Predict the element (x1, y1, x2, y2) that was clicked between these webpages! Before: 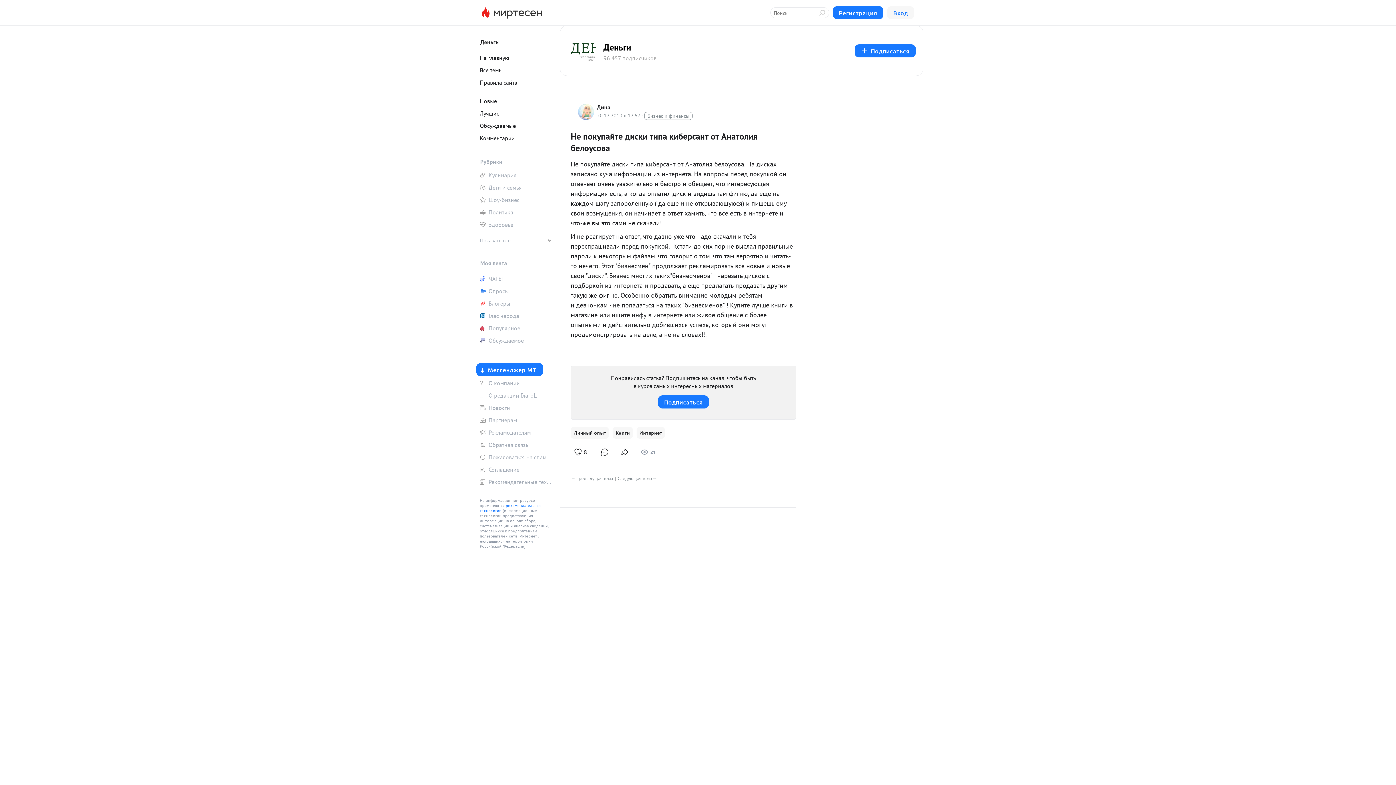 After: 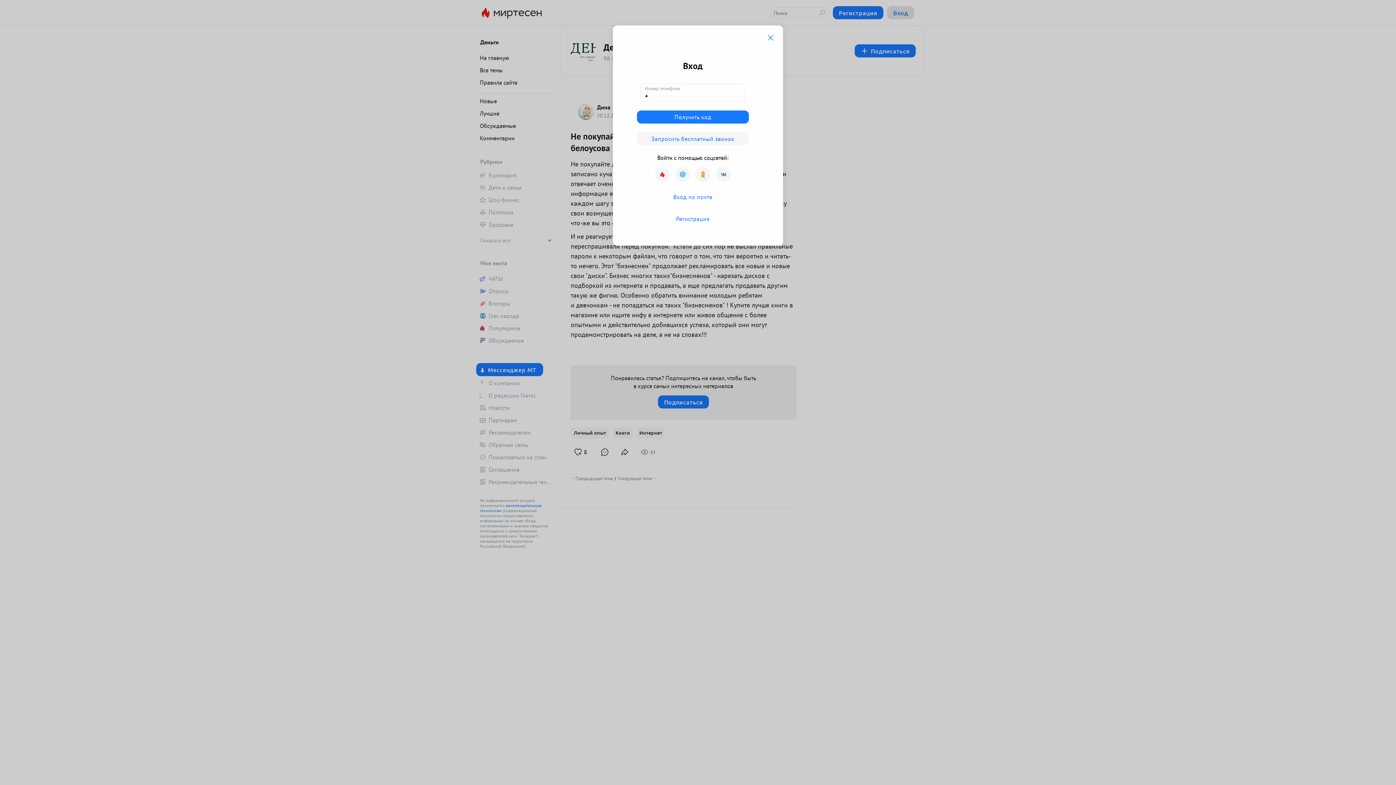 Action: bbox: (887, 6, 914, 19) label: Вход